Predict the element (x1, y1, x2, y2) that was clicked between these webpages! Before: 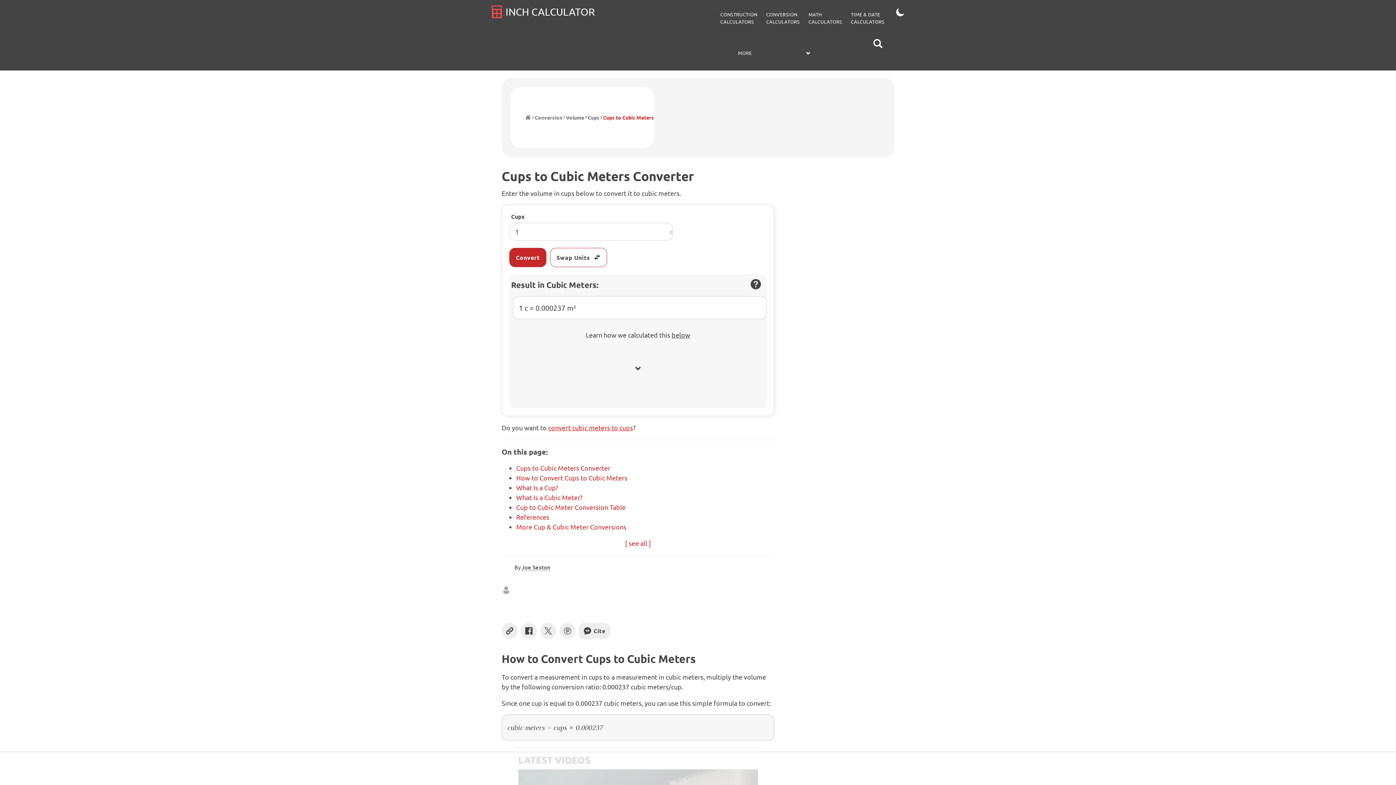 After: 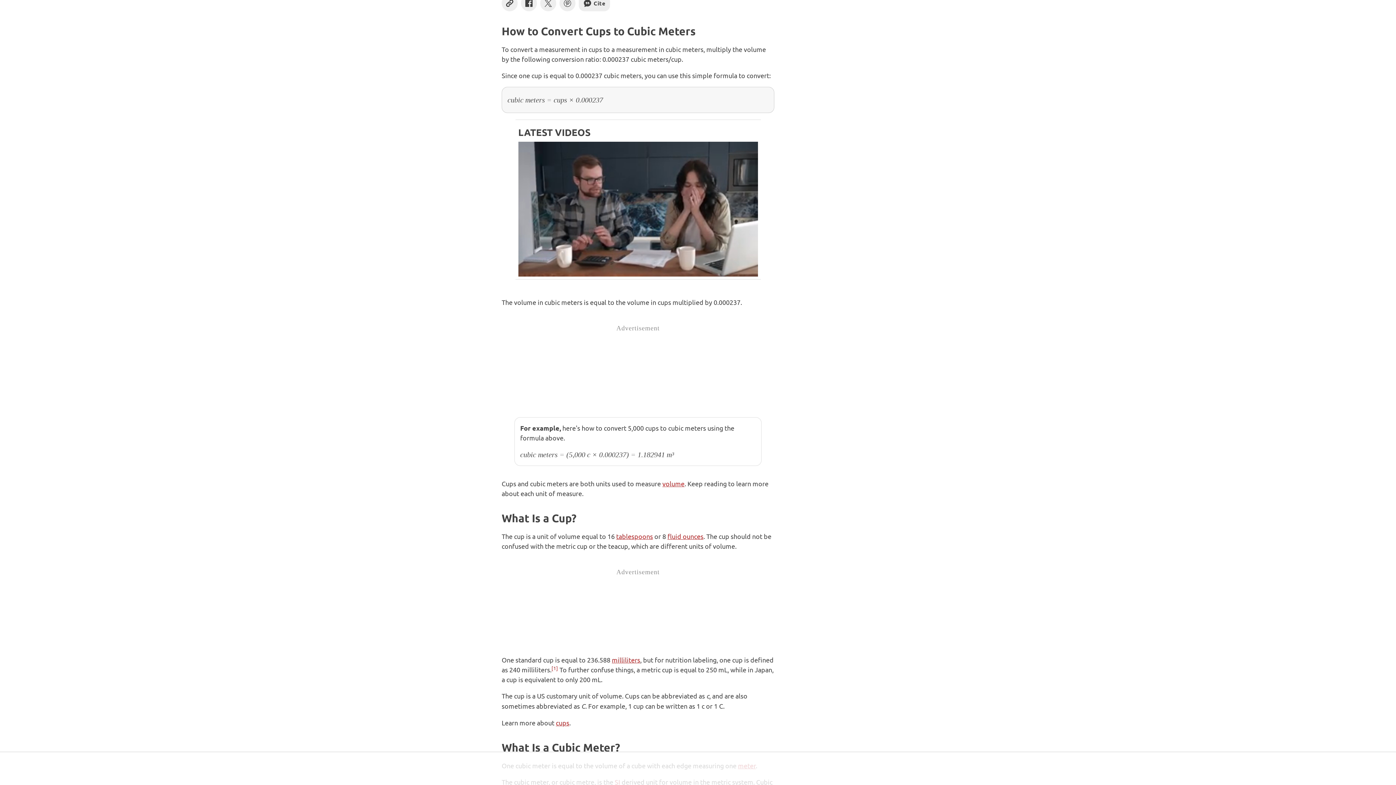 Action: bbox: (671, 331, 690, 338) label: below